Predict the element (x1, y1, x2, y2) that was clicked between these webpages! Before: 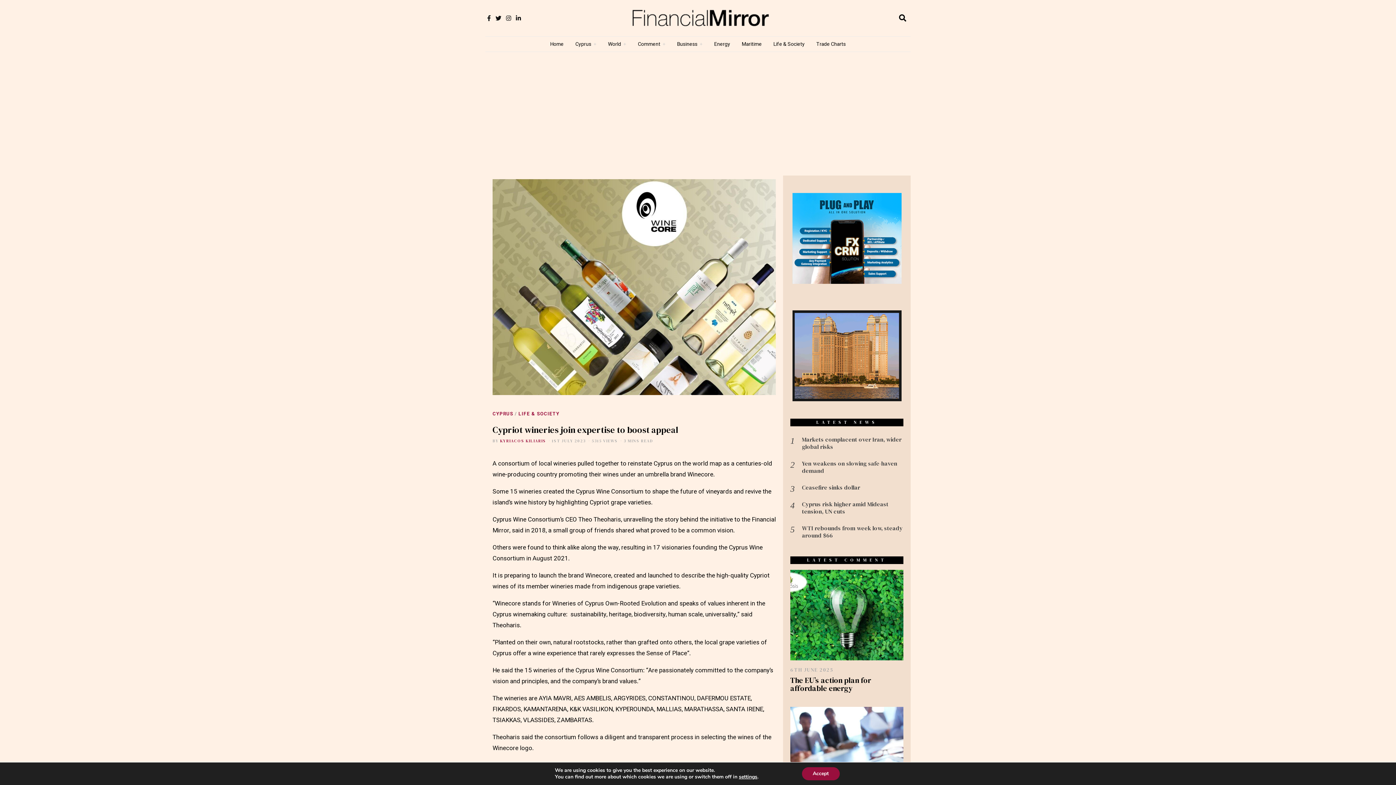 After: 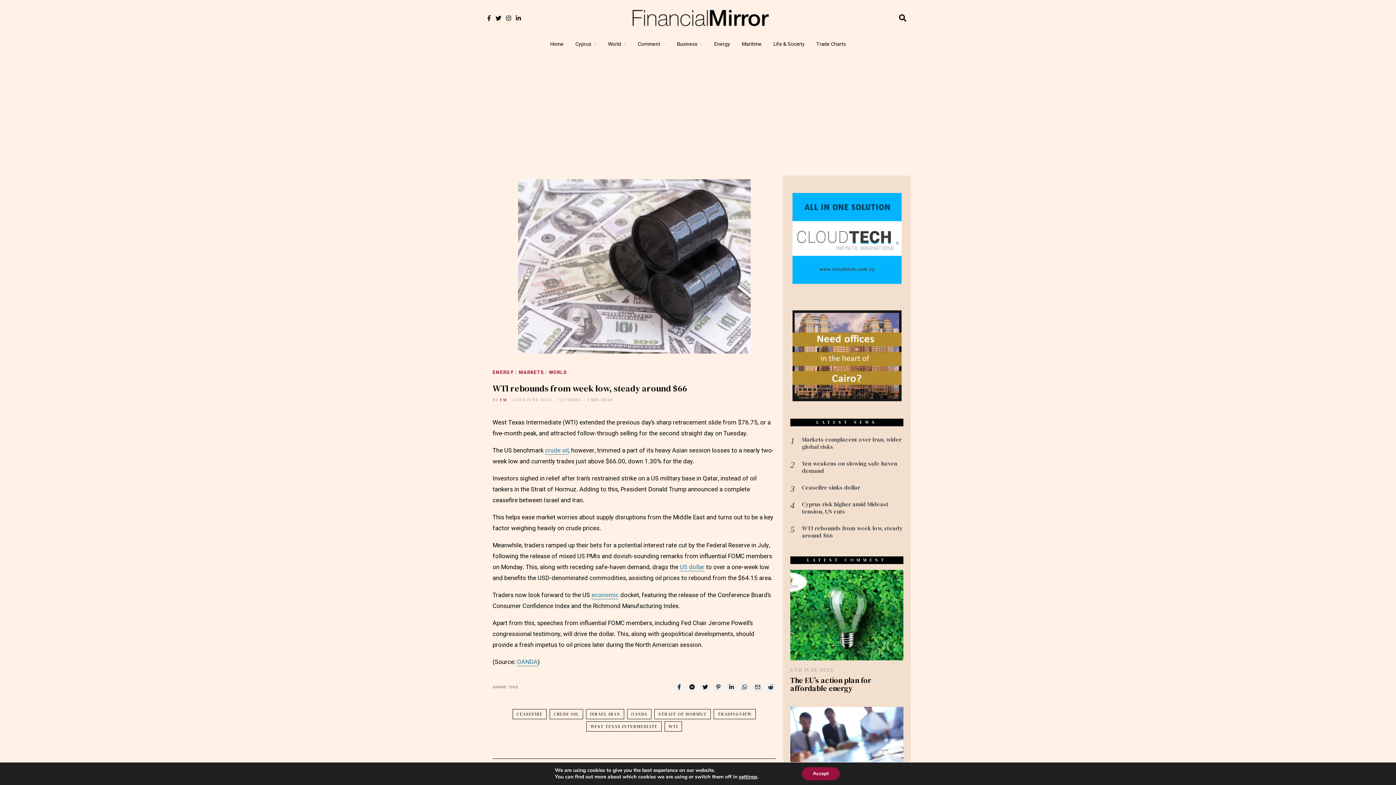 Action: label: WTI rebounds from week low, steady around $66 bbox: (802, 524, 903, 539)